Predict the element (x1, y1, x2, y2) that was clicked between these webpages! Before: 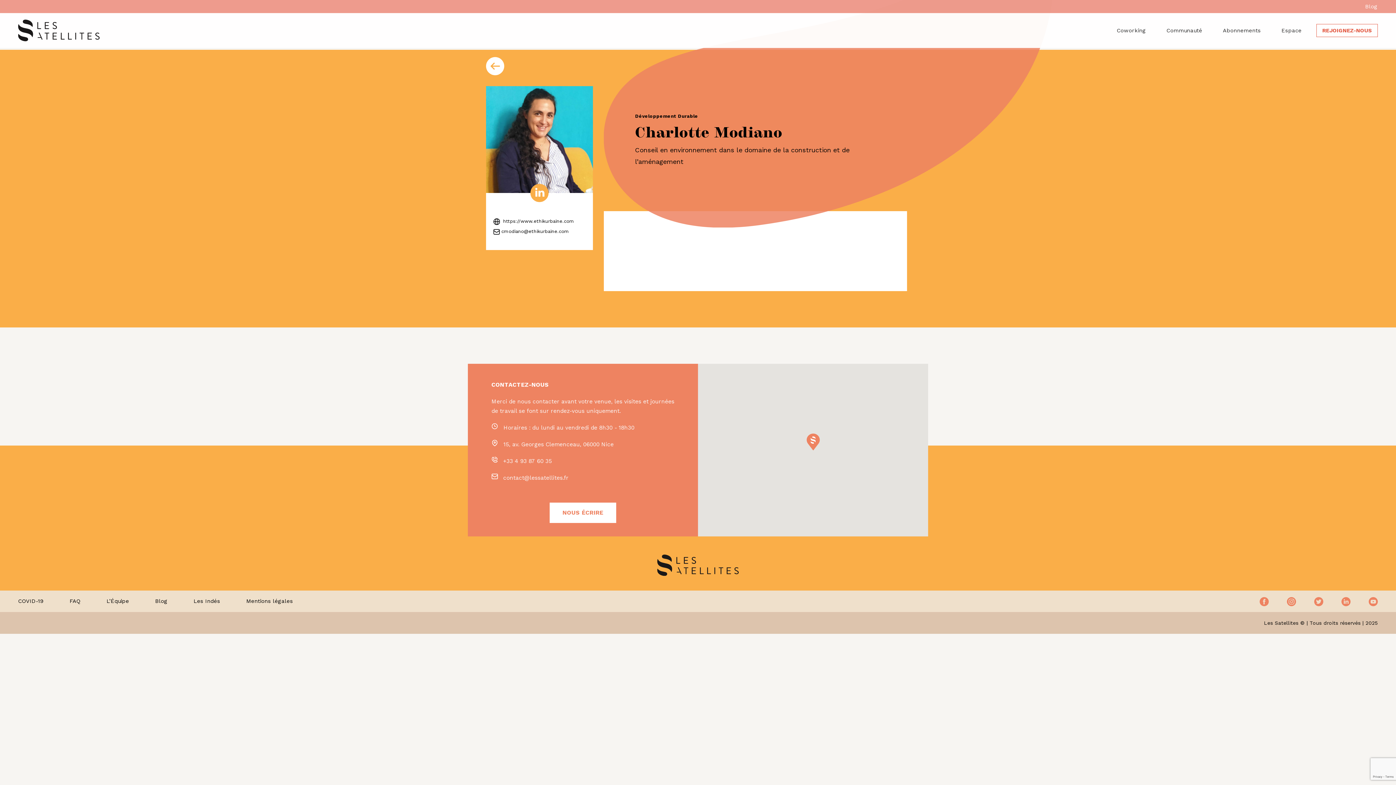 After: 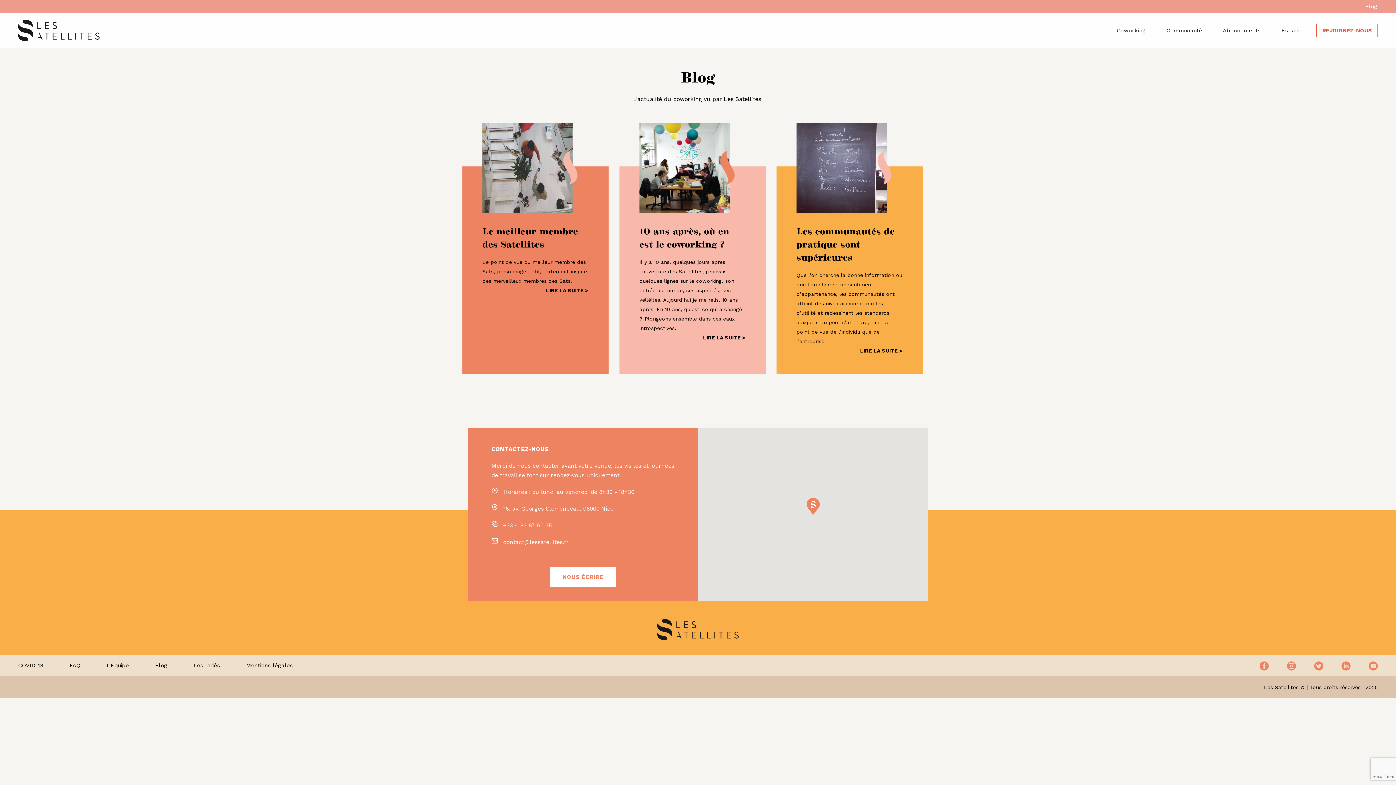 Action: bbox: (1359, 0, 1378, 13) label: Blog